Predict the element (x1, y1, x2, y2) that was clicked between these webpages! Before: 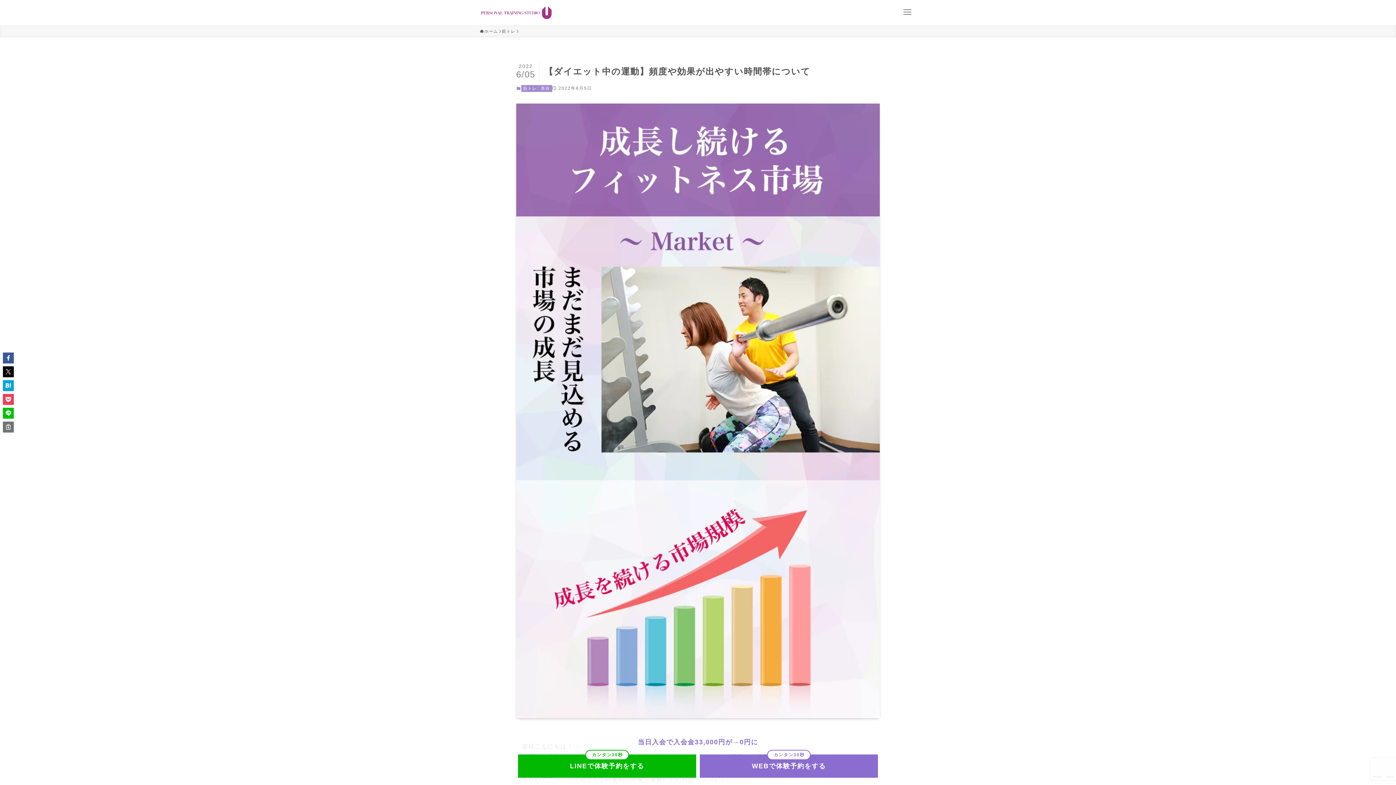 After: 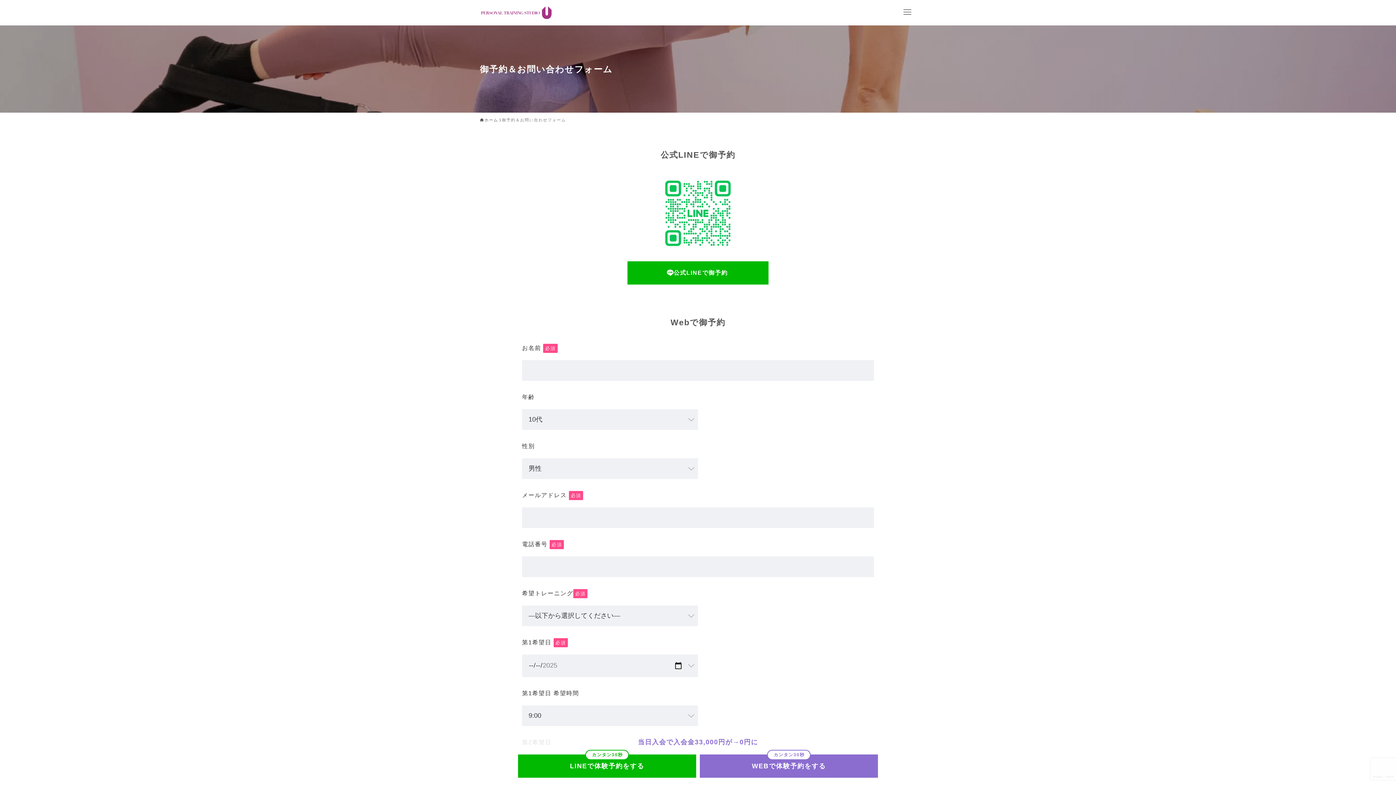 Action: label: WEBで体験予約をする bbox: (700, 754, 878, 778)